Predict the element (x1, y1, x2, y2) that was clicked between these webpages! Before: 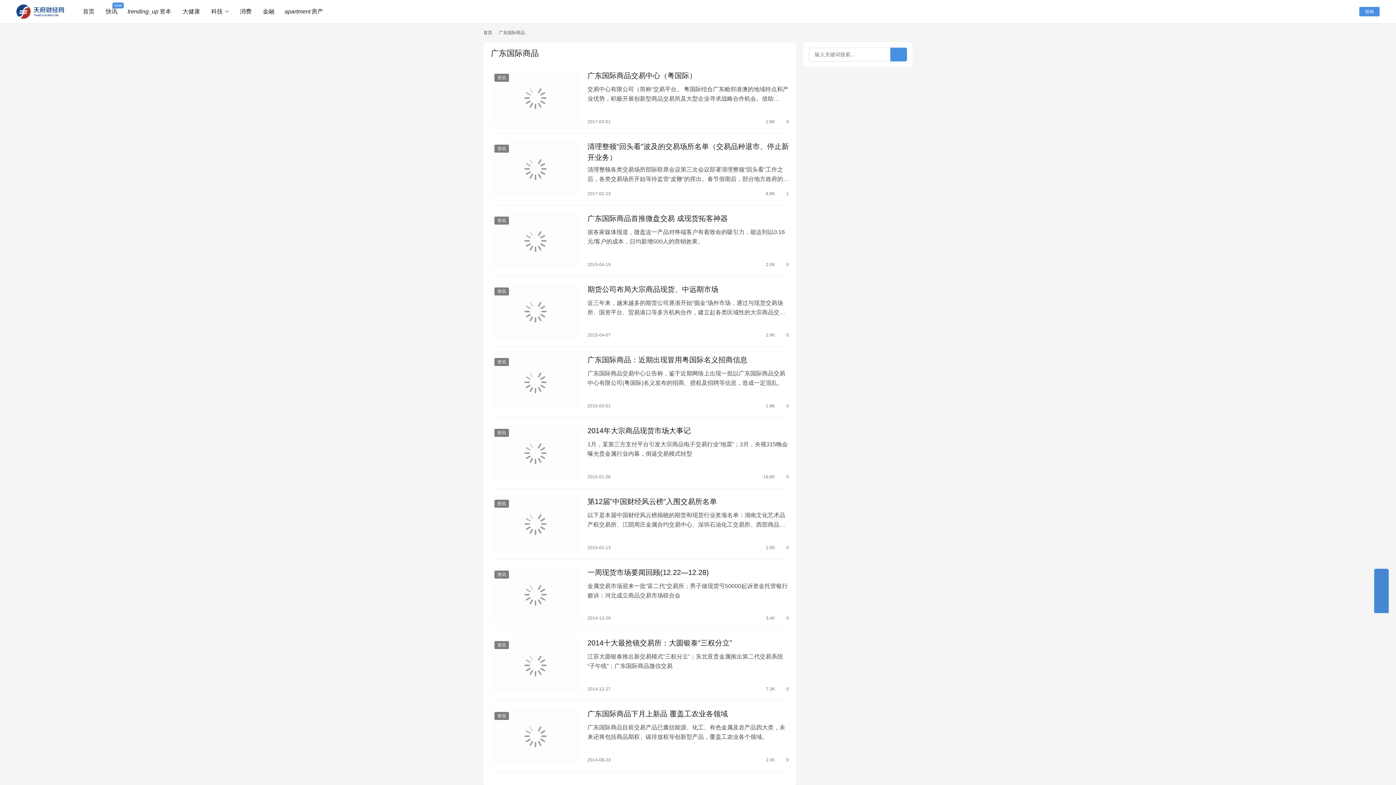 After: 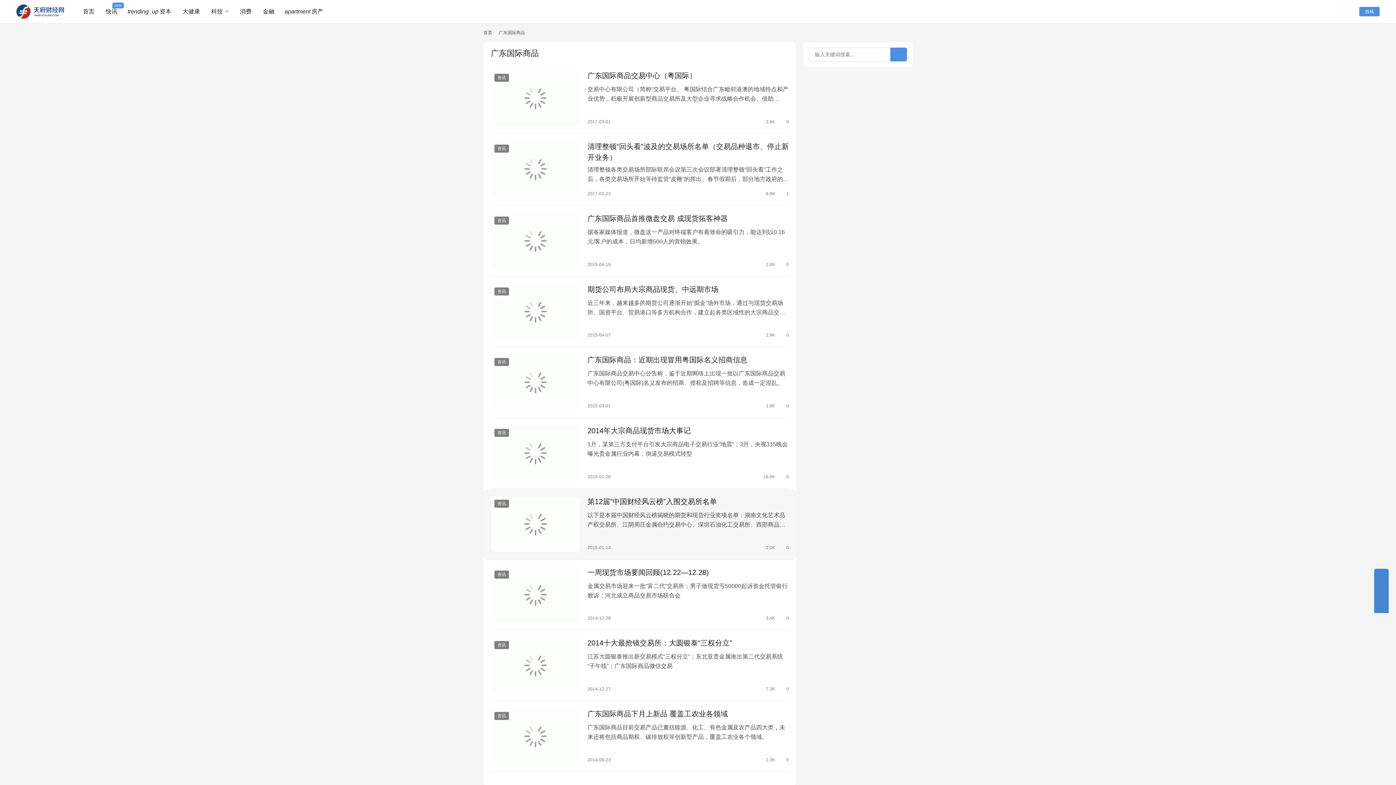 Action: bbox: (490, 496, 580, 552)